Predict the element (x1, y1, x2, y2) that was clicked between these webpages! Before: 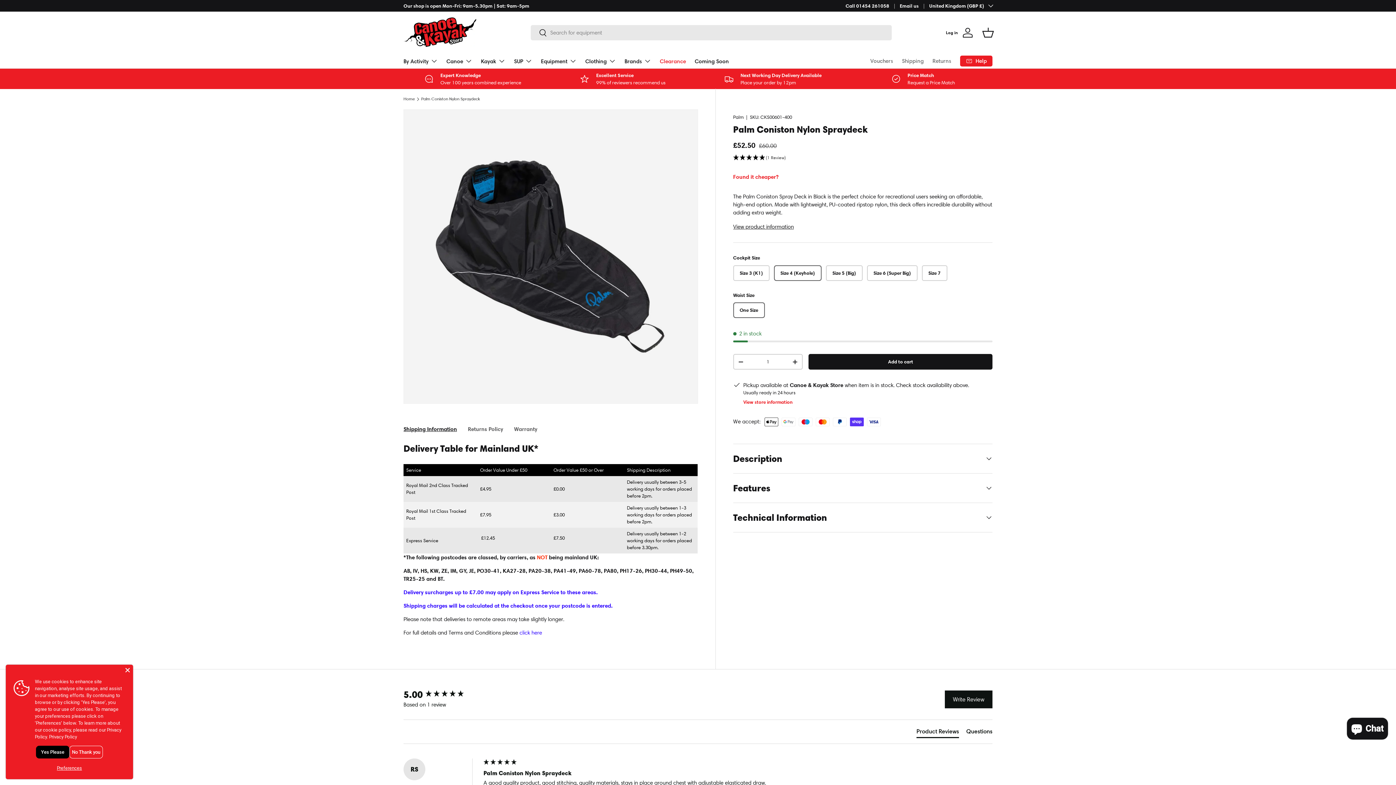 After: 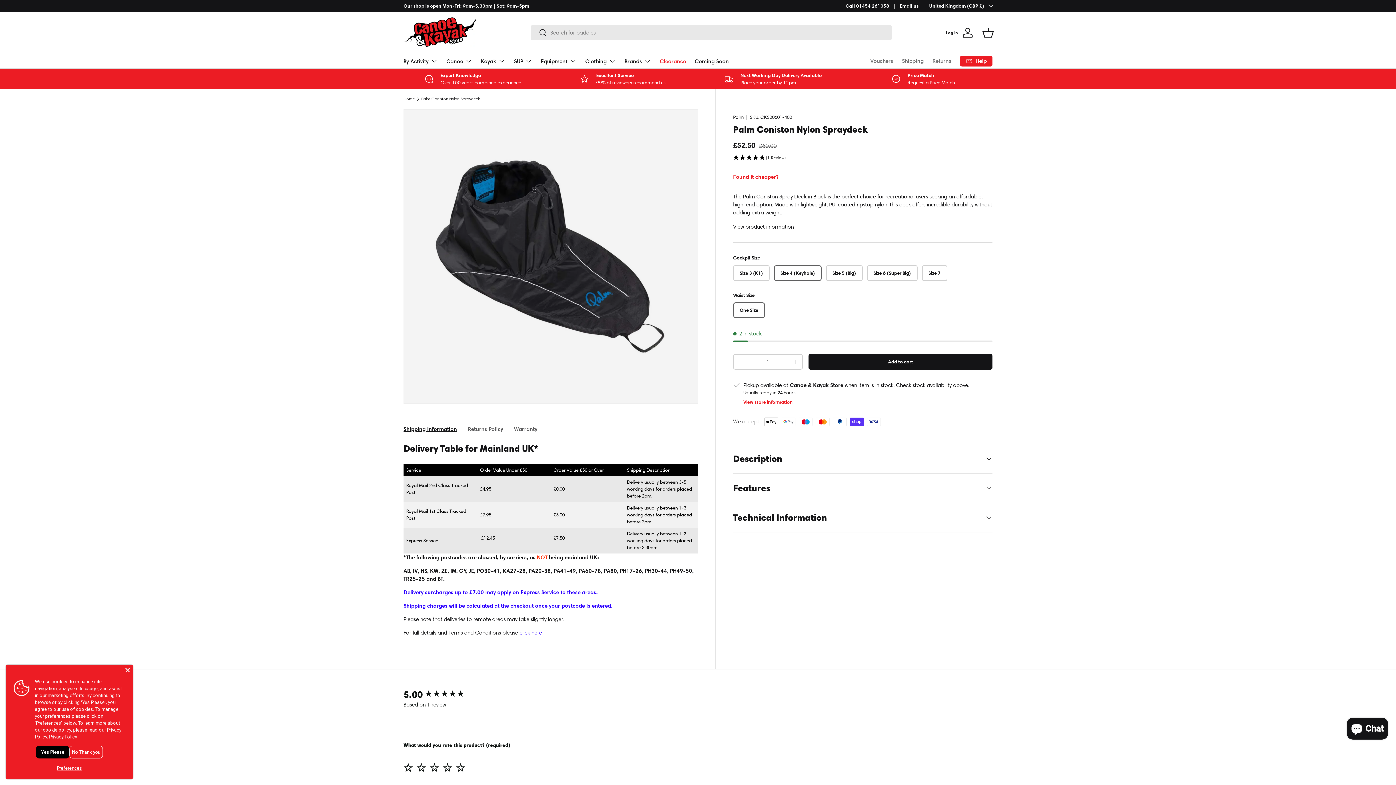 Action: label: Write Review bbox: (945, 690, 992, 708)